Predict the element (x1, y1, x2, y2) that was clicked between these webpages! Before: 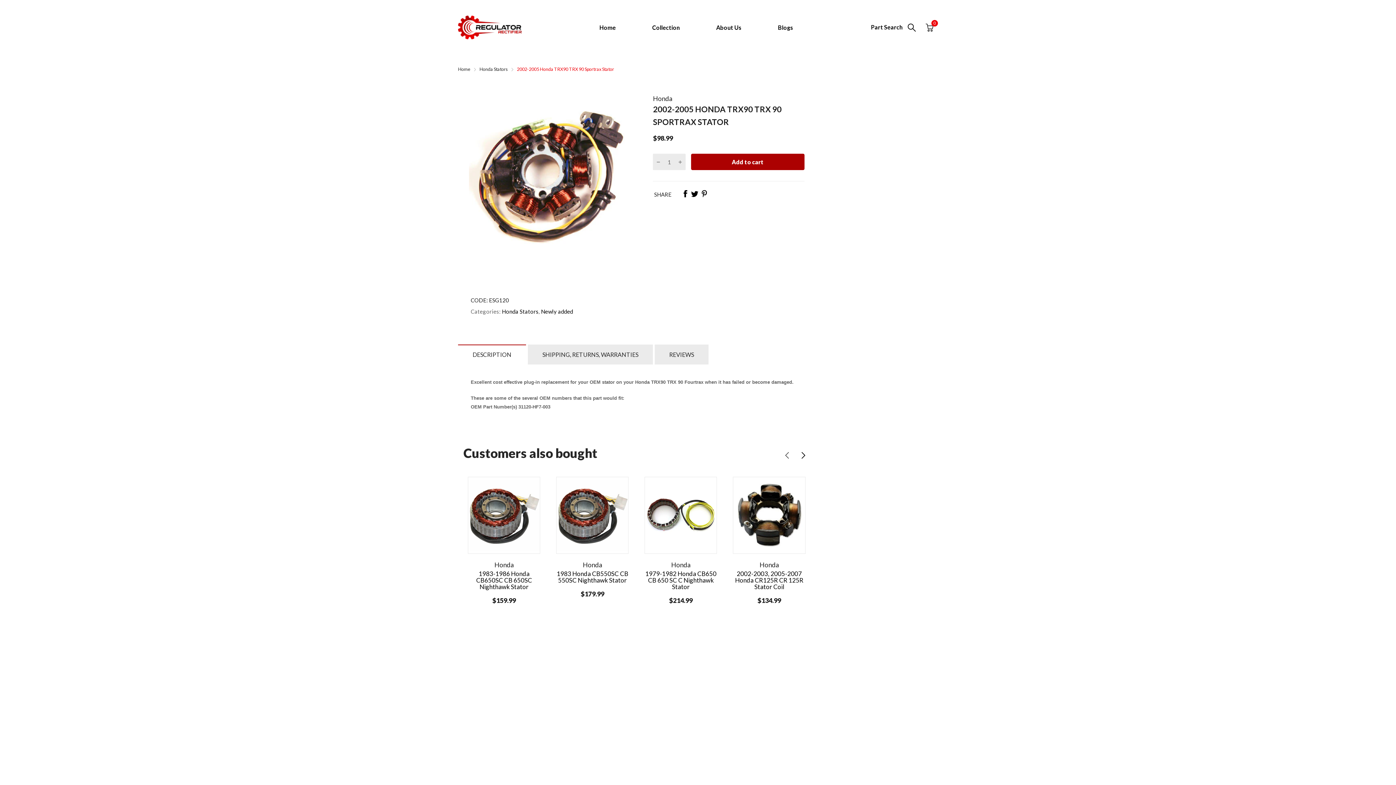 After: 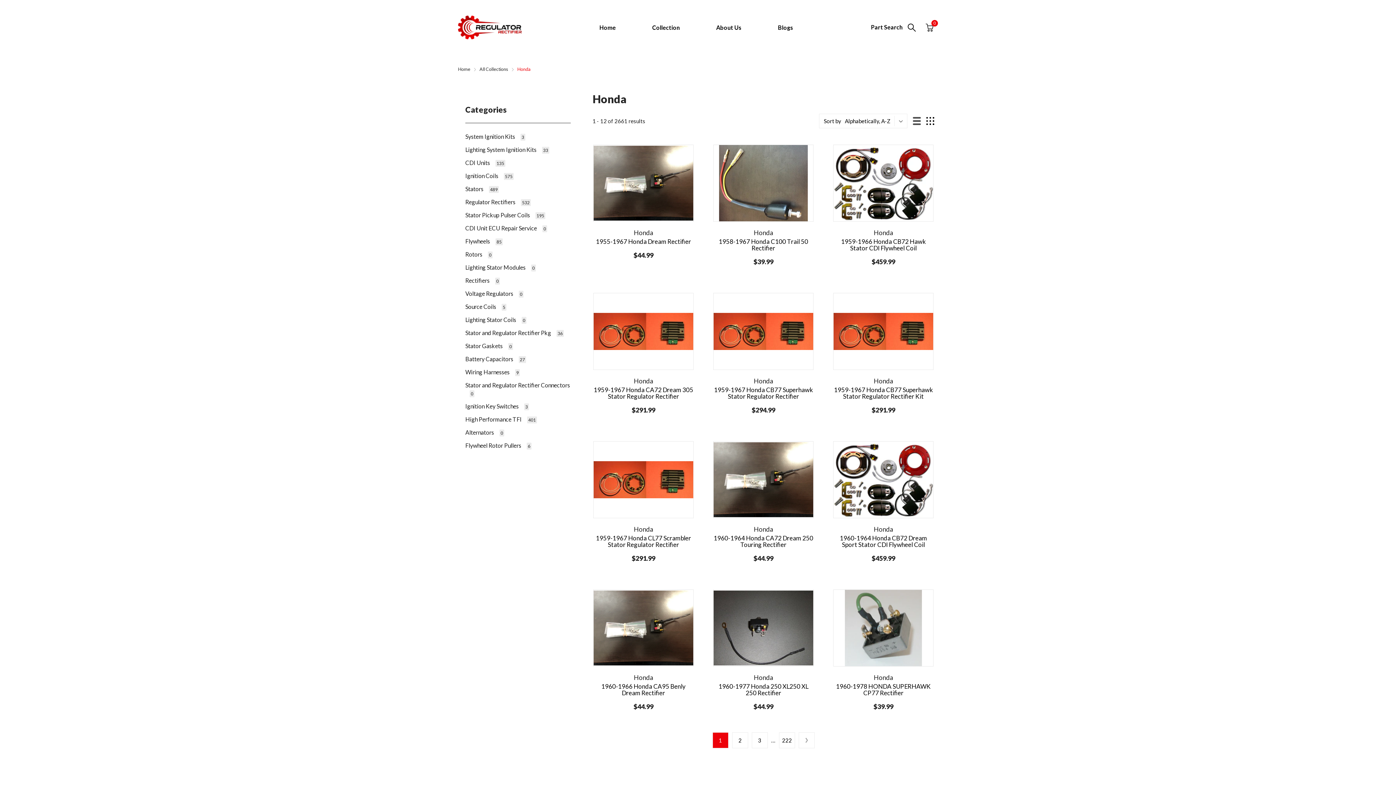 Action: label: Honda bbox: (759, 561, 779, 569)